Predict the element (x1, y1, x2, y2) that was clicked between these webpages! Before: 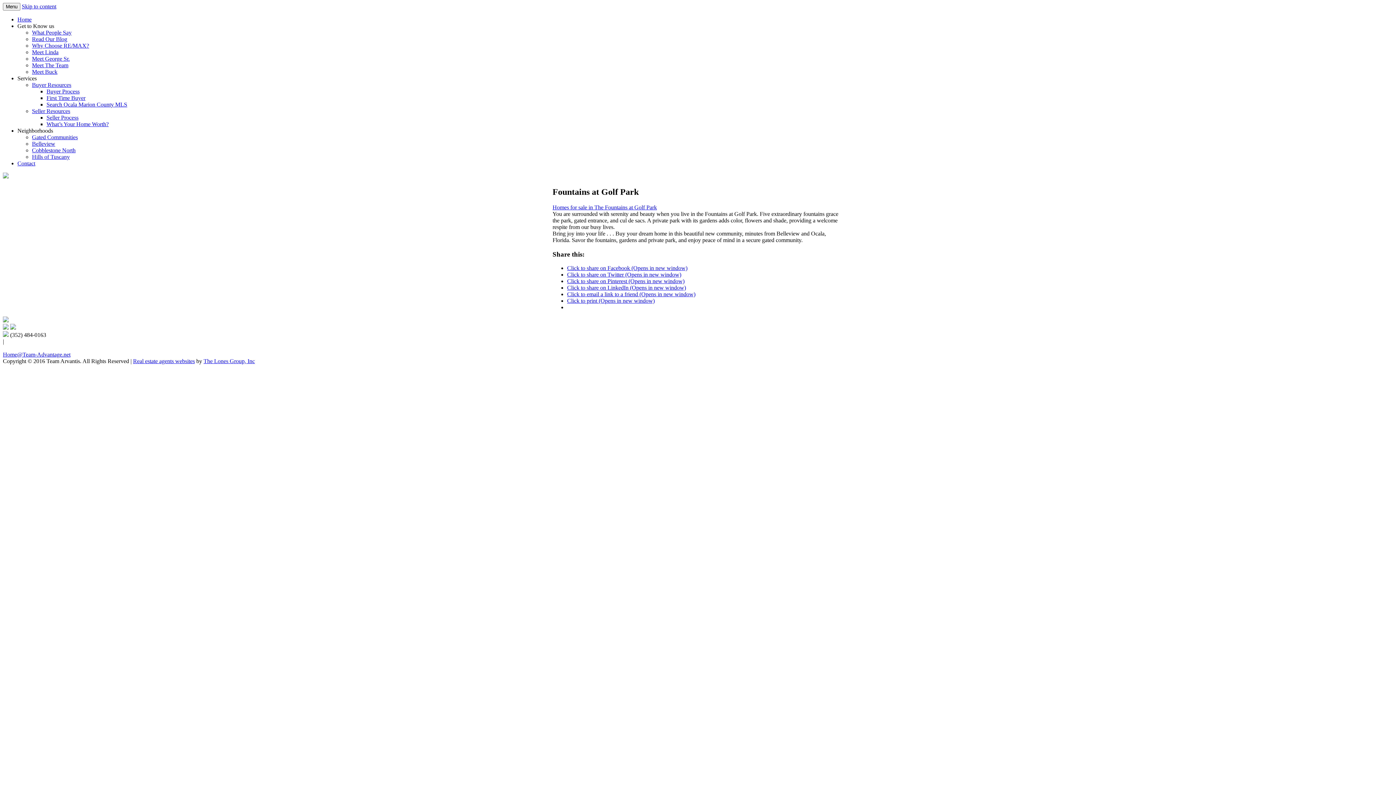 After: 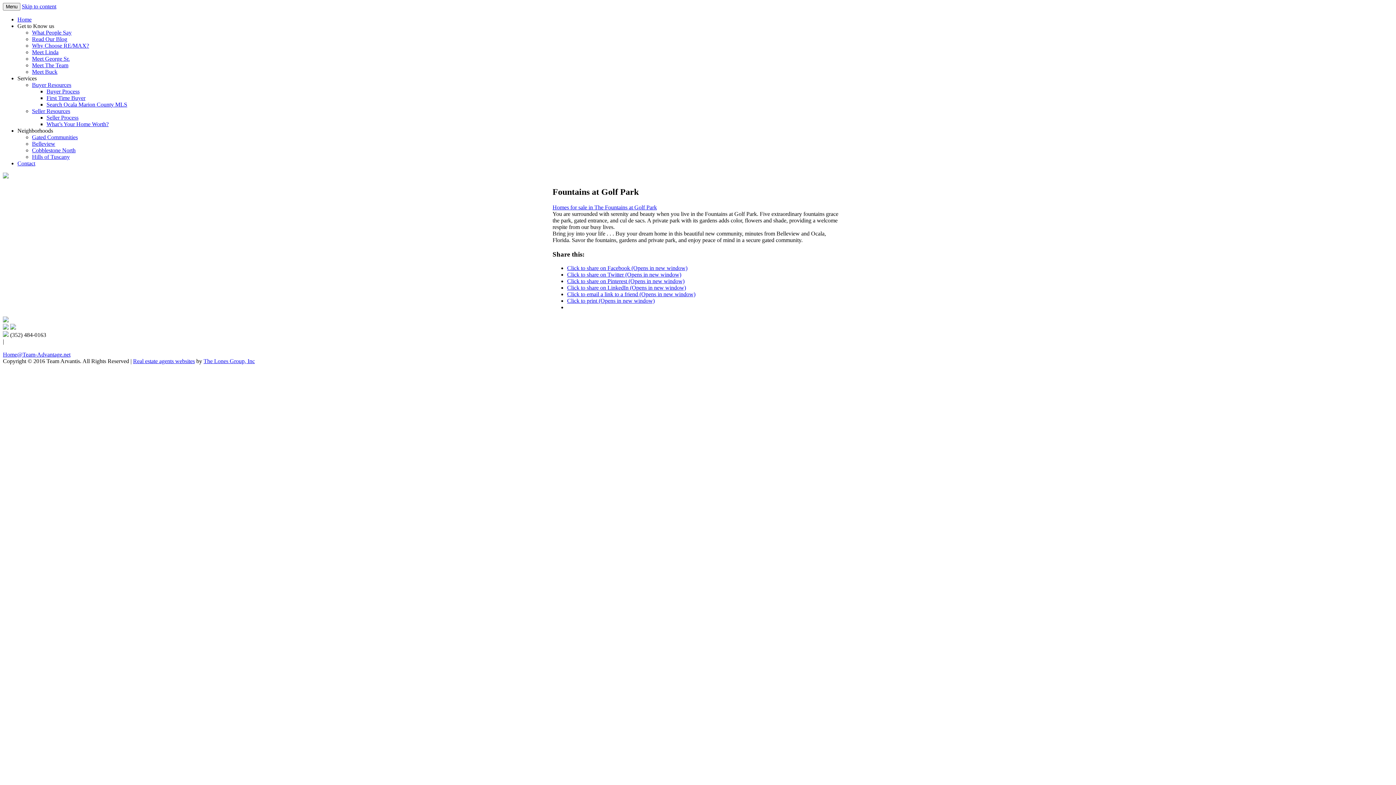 Action: bbox: (567, 284, 686, 291) label: Click to share on LinkedIn (Opens in new window)